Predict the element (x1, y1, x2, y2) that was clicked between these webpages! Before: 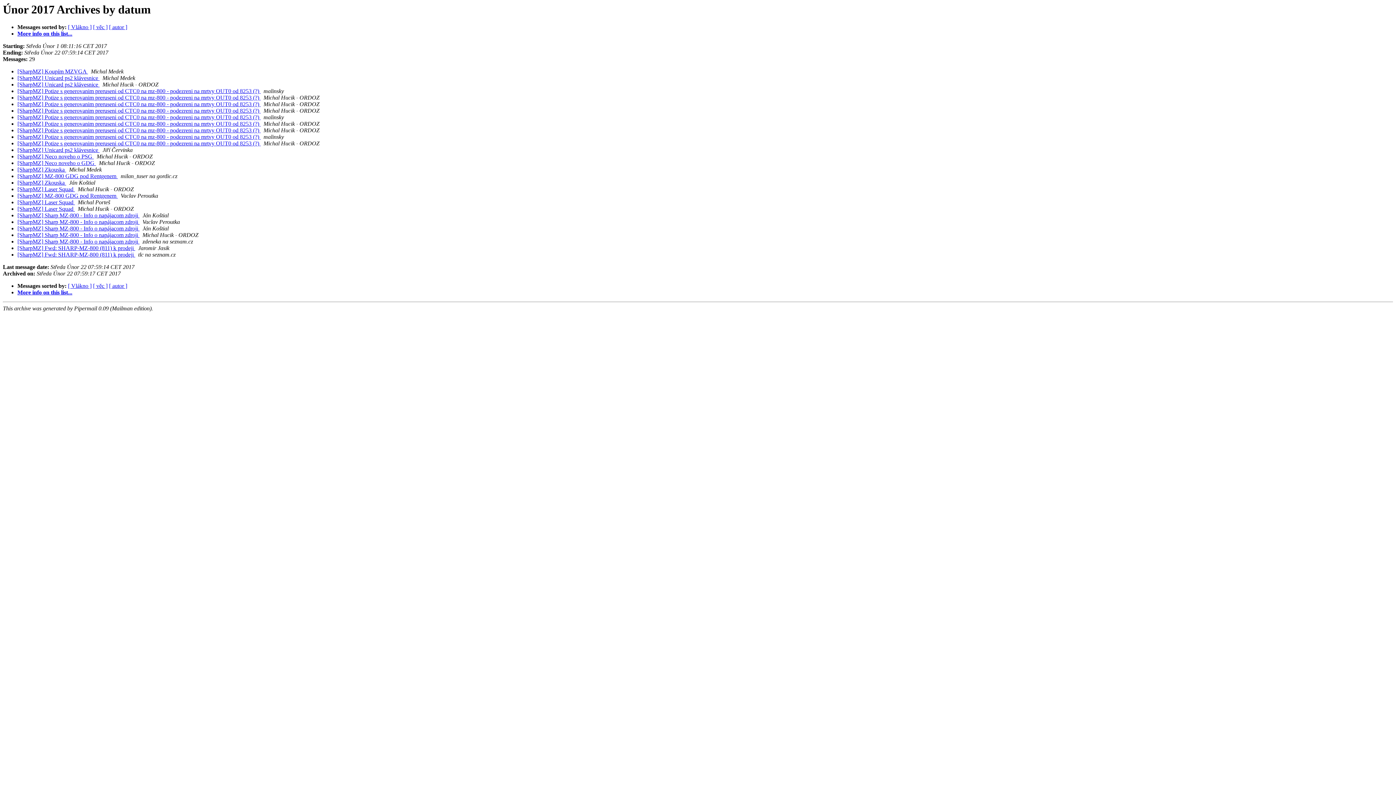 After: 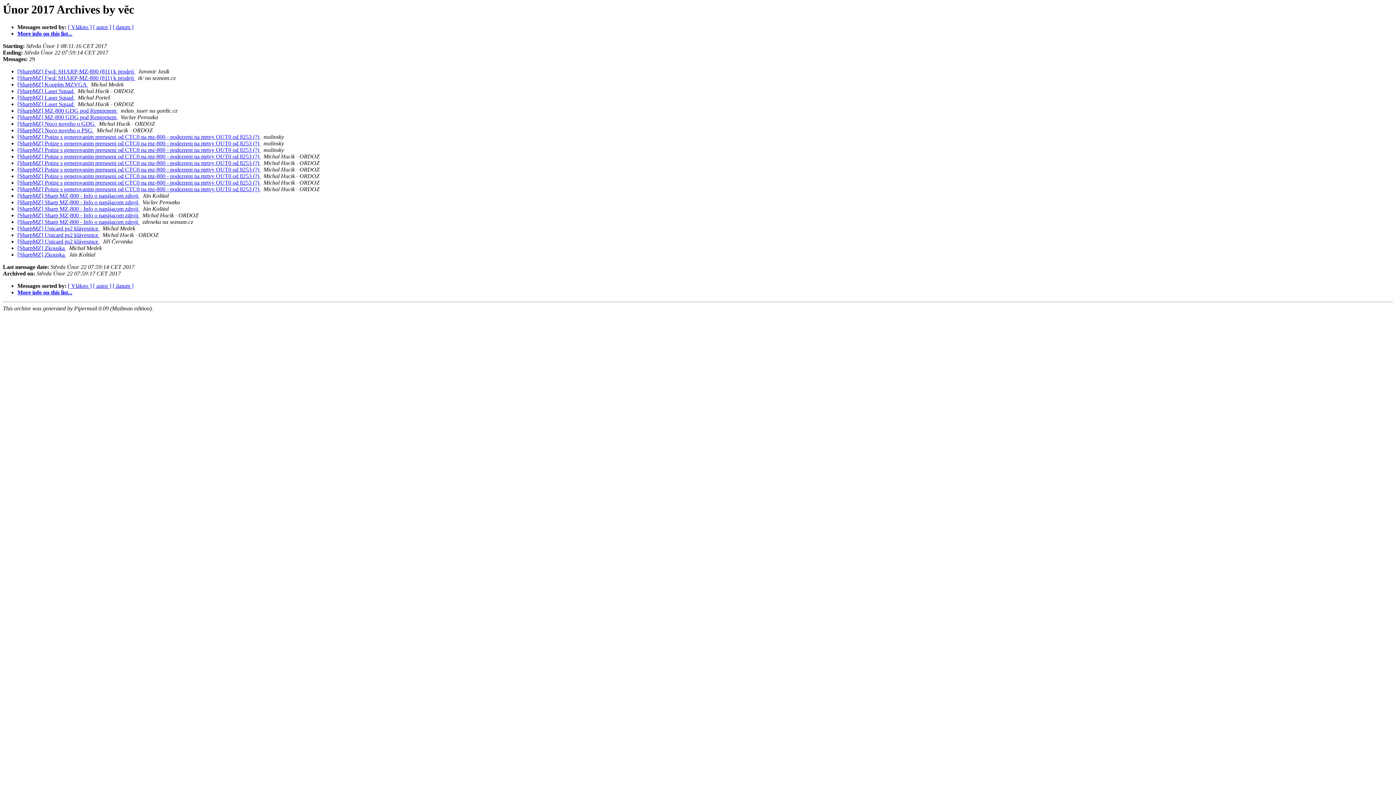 Action: bbox: (93, 283, 107, 289) label: [ věc ]